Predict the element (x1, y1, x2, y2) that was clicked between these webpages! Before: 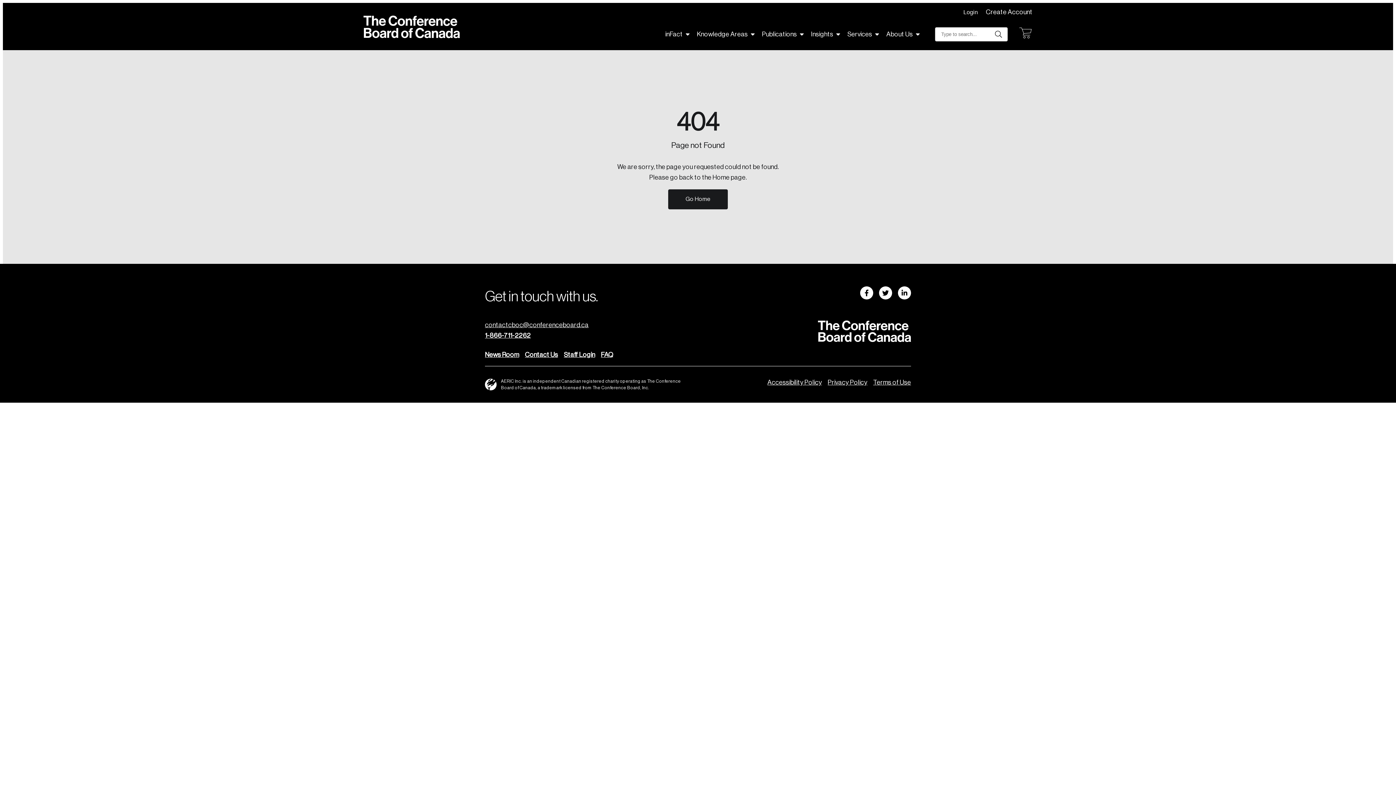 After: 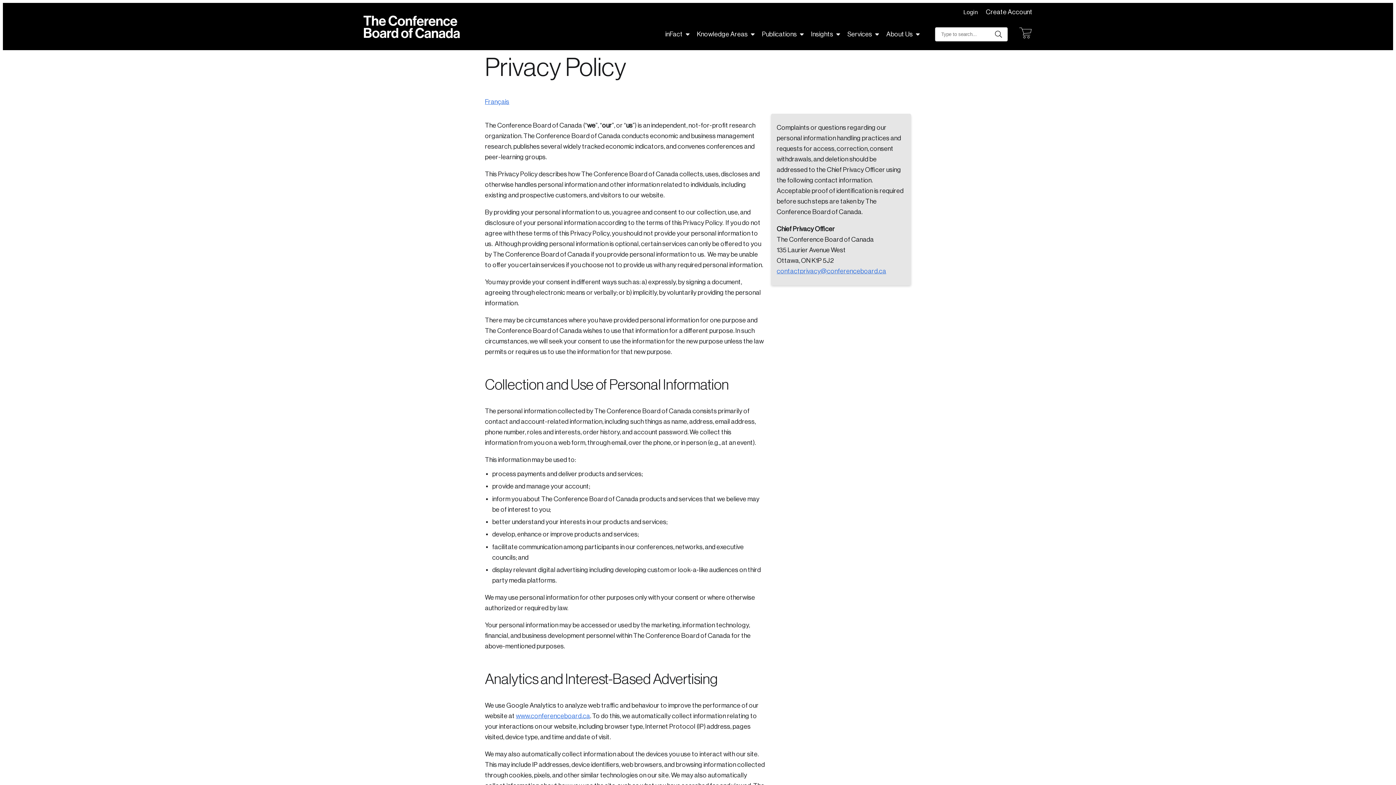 Action: bbox: (827, 379, 867, 385) label: Privacy Policy